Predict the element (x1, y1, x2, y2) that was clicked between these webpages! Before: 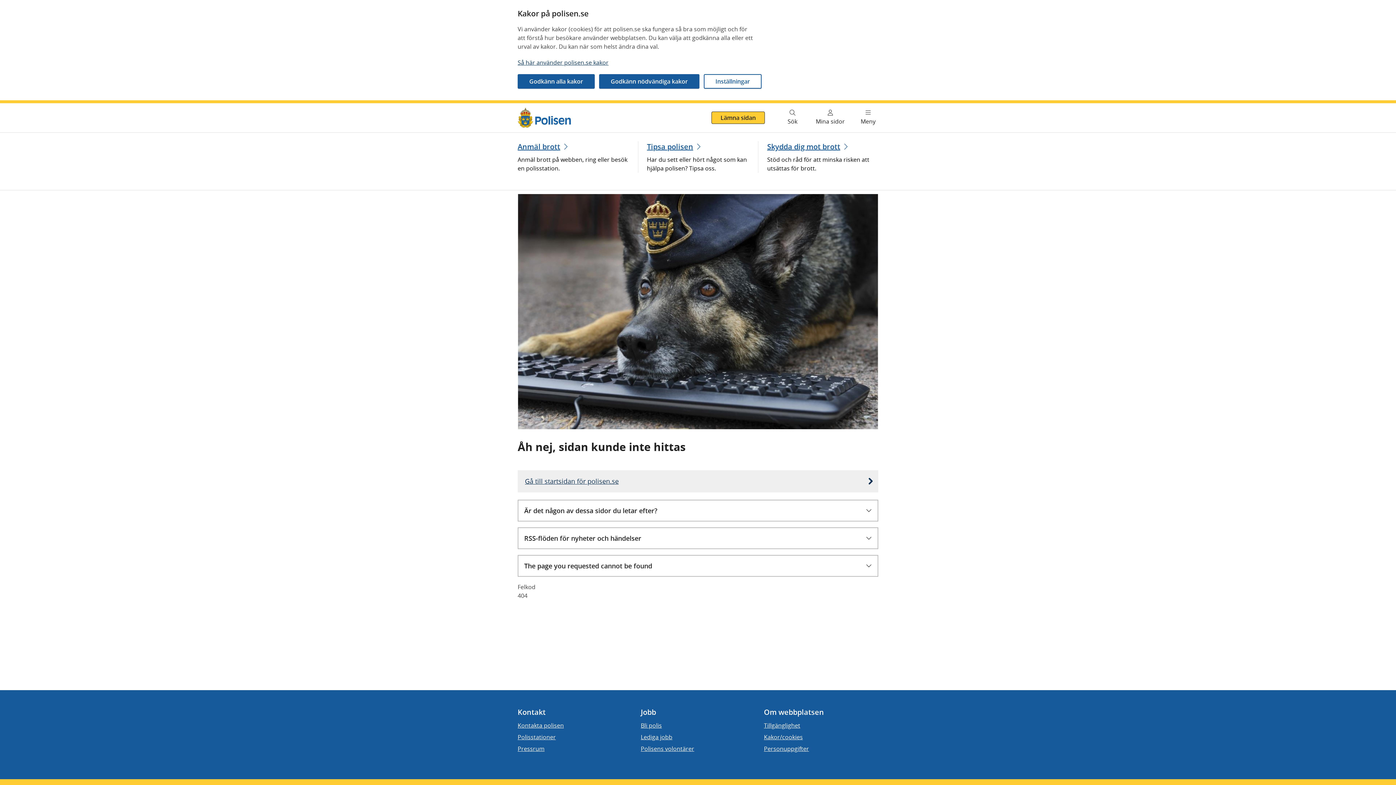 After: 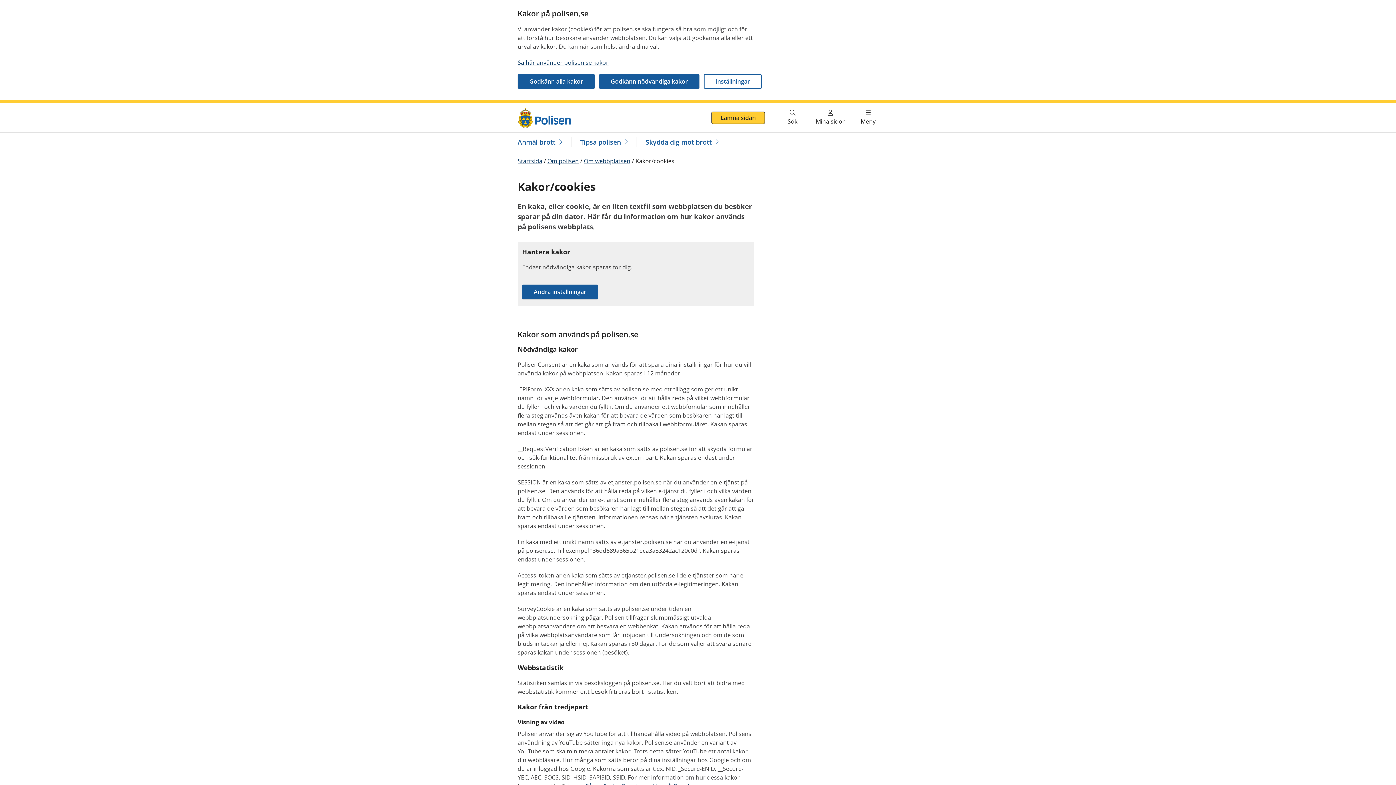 Action: bbox: (764, 733, 803, 741) label: Kakor/cookies